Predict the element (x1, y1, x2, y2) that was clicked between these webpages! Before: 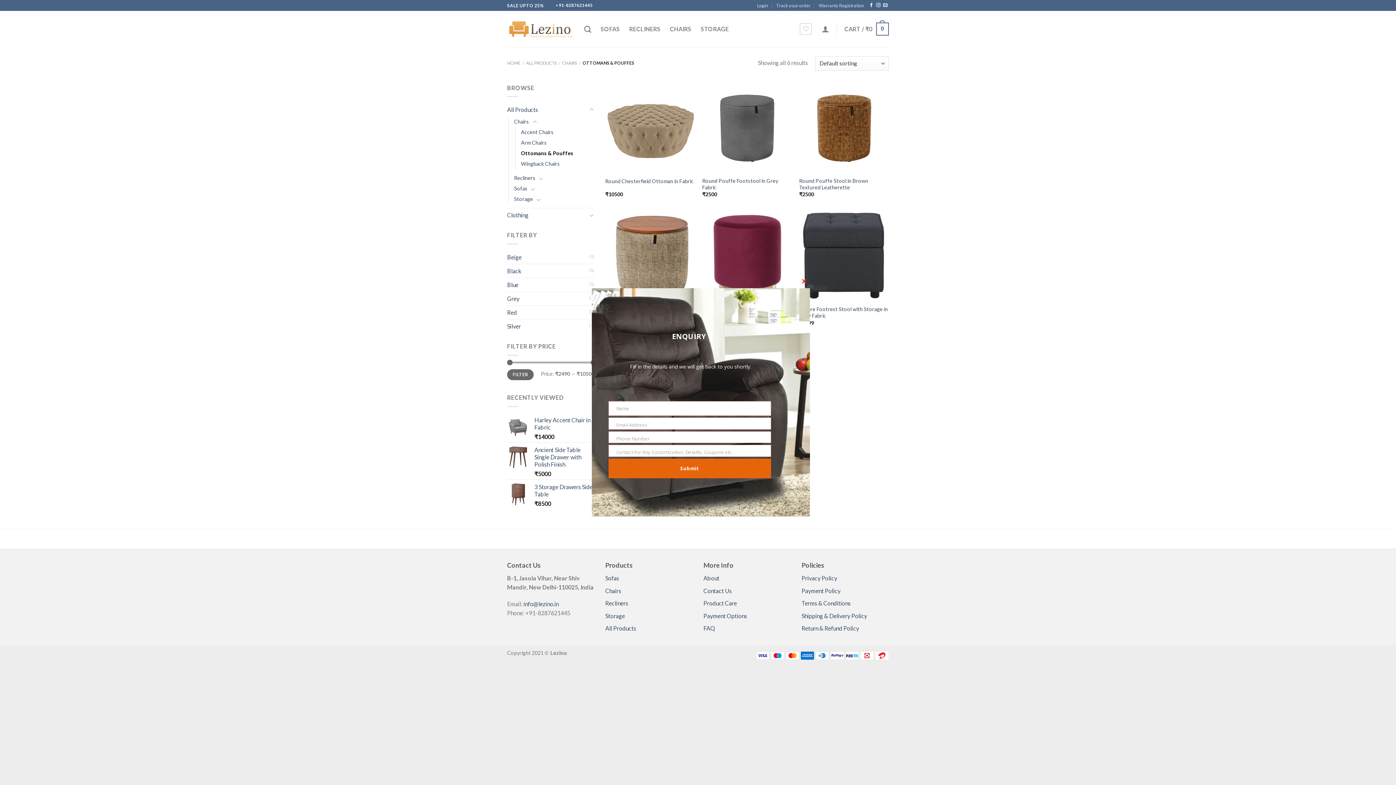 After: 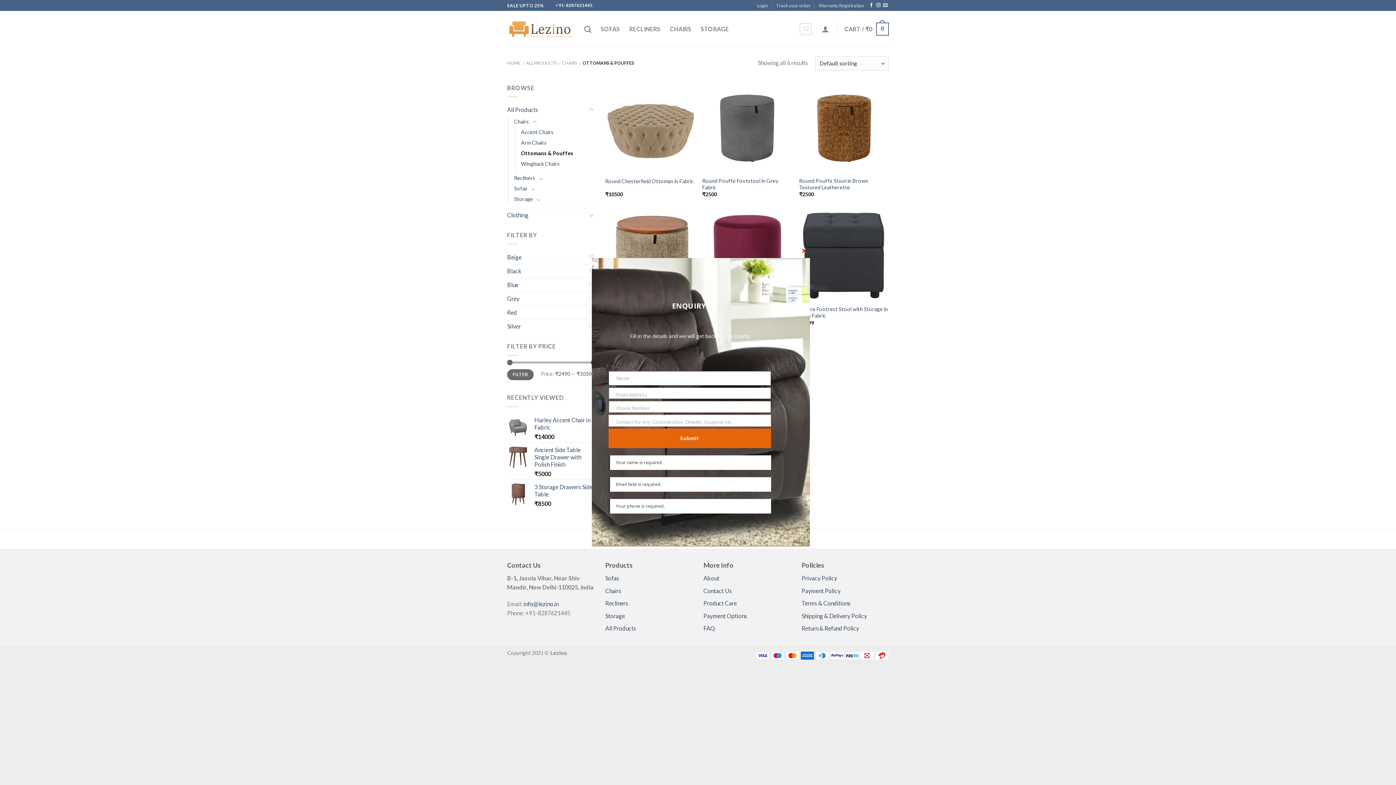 Action: label: Submit bbox: (608, 458, 771, 478)